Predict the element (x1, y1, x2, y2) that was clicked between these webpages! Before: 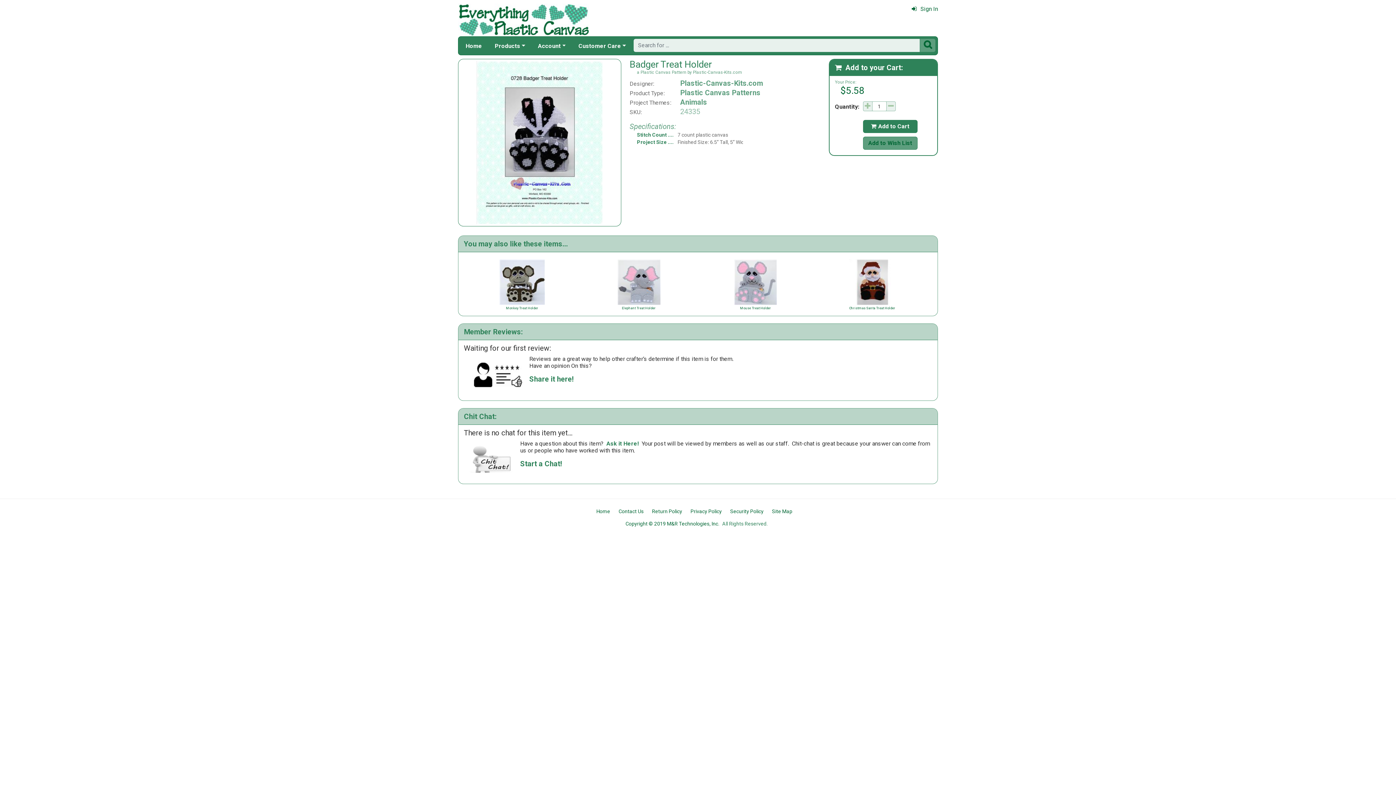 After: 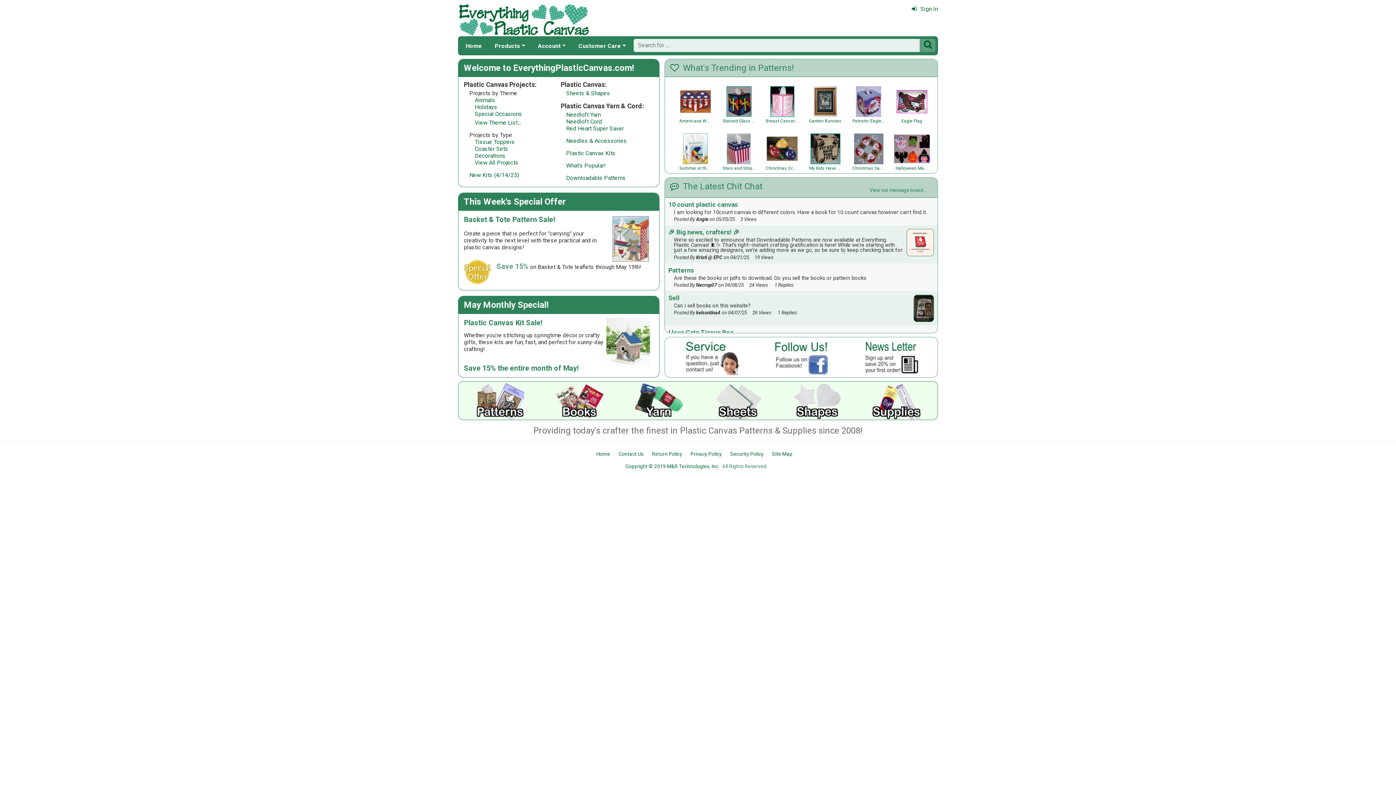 Action: label: Home bbox: (596, 508, 610, 514)